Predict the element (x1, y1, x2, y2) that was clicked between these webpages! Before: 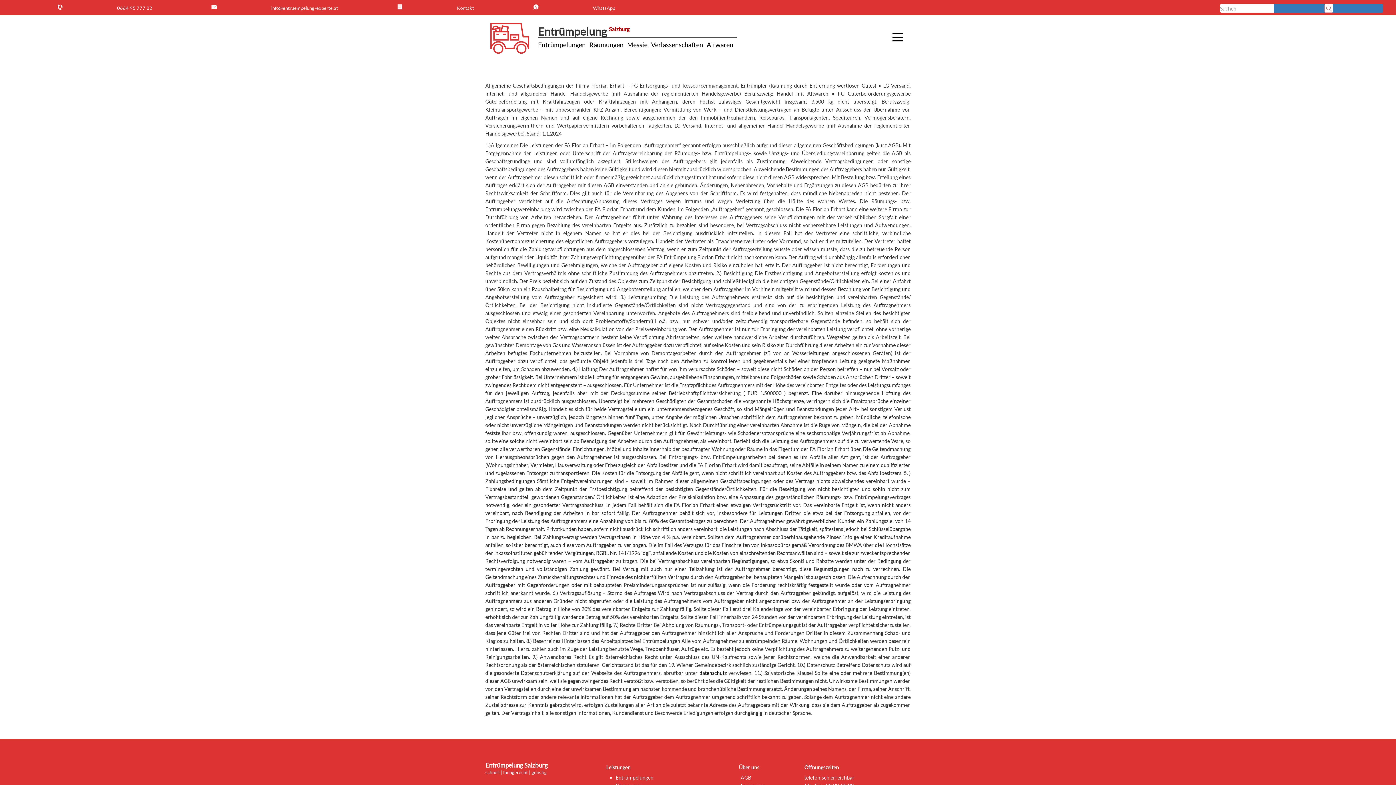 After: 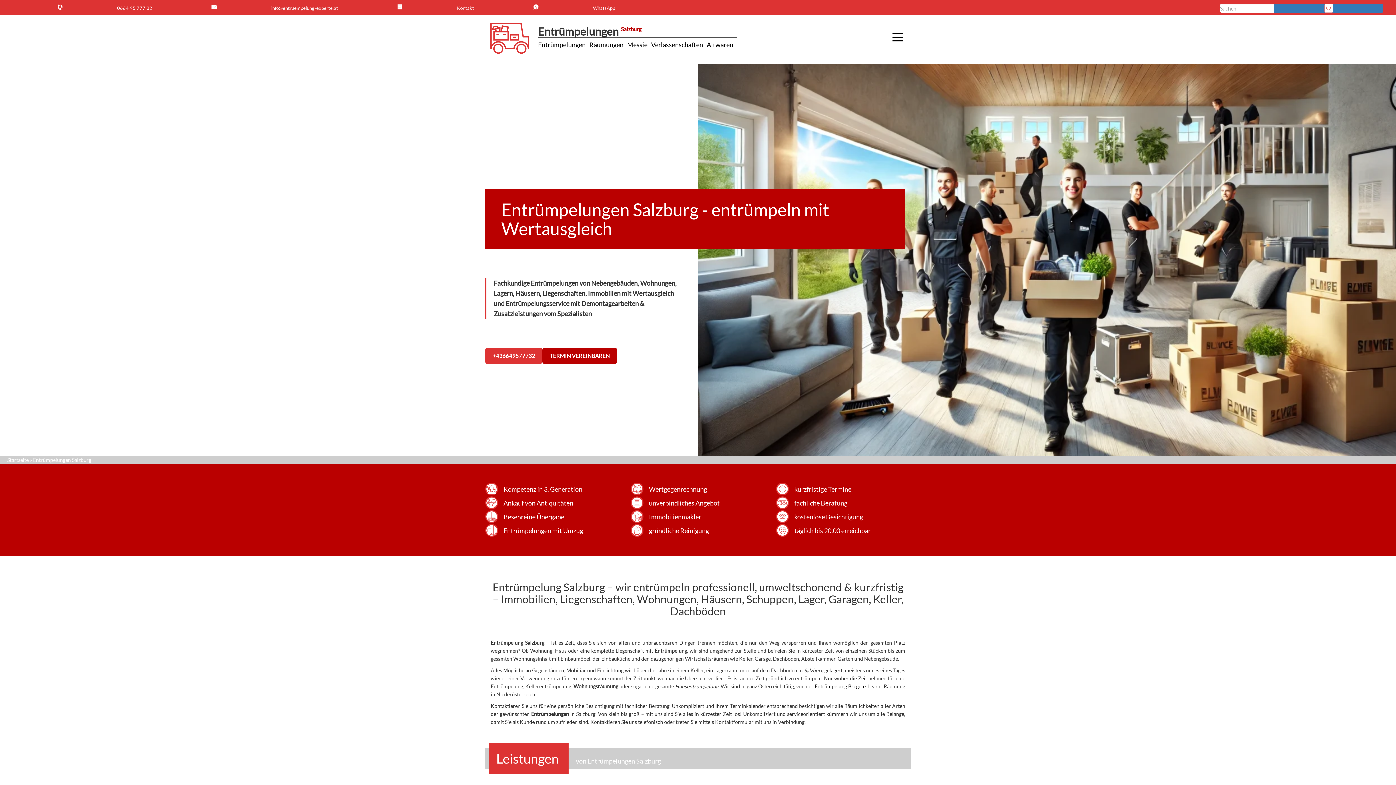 Action: bbox: (538, 40, 585, 48) label: Entrümpelungen